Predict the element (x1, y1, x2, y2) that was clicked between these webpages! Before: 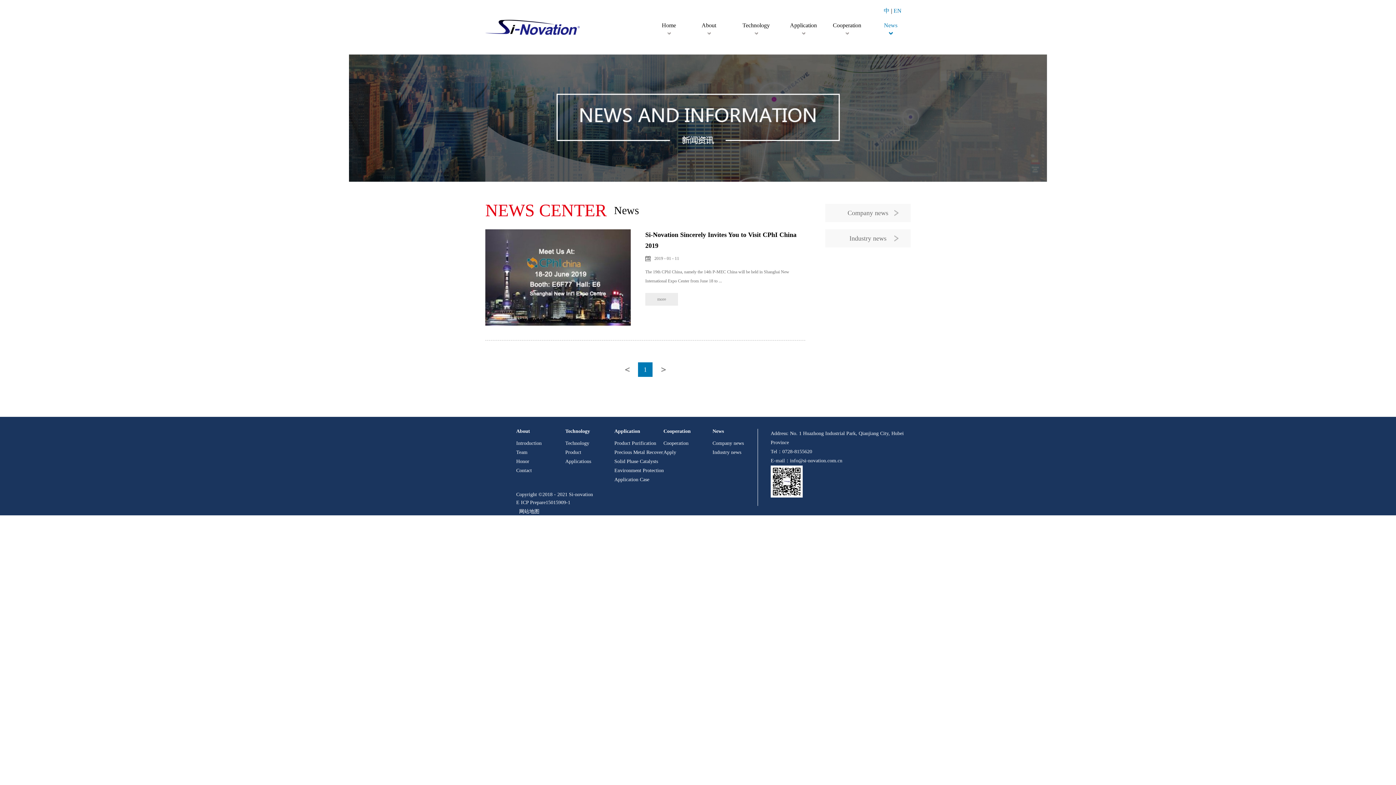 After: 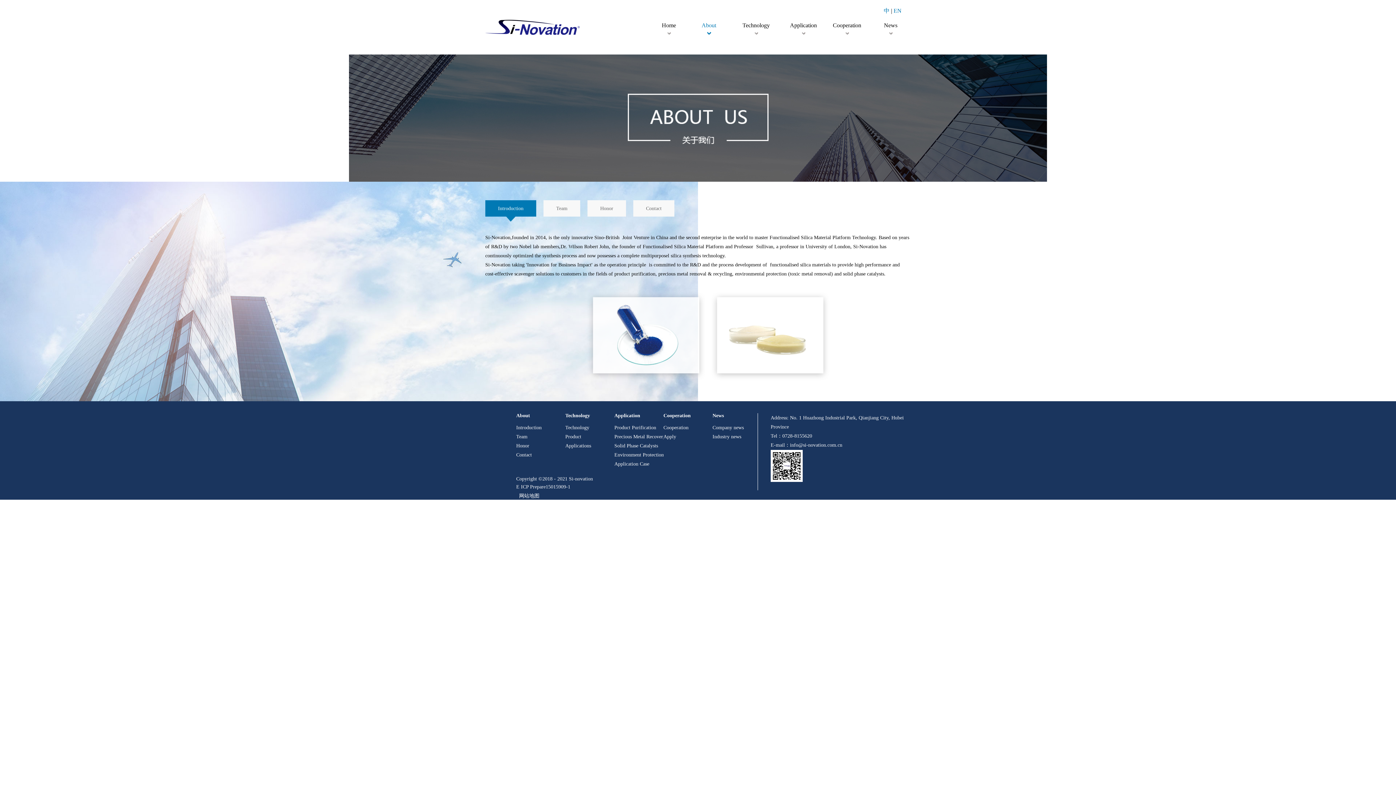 Action: label: About bbox: (689, 16, 729, 34)